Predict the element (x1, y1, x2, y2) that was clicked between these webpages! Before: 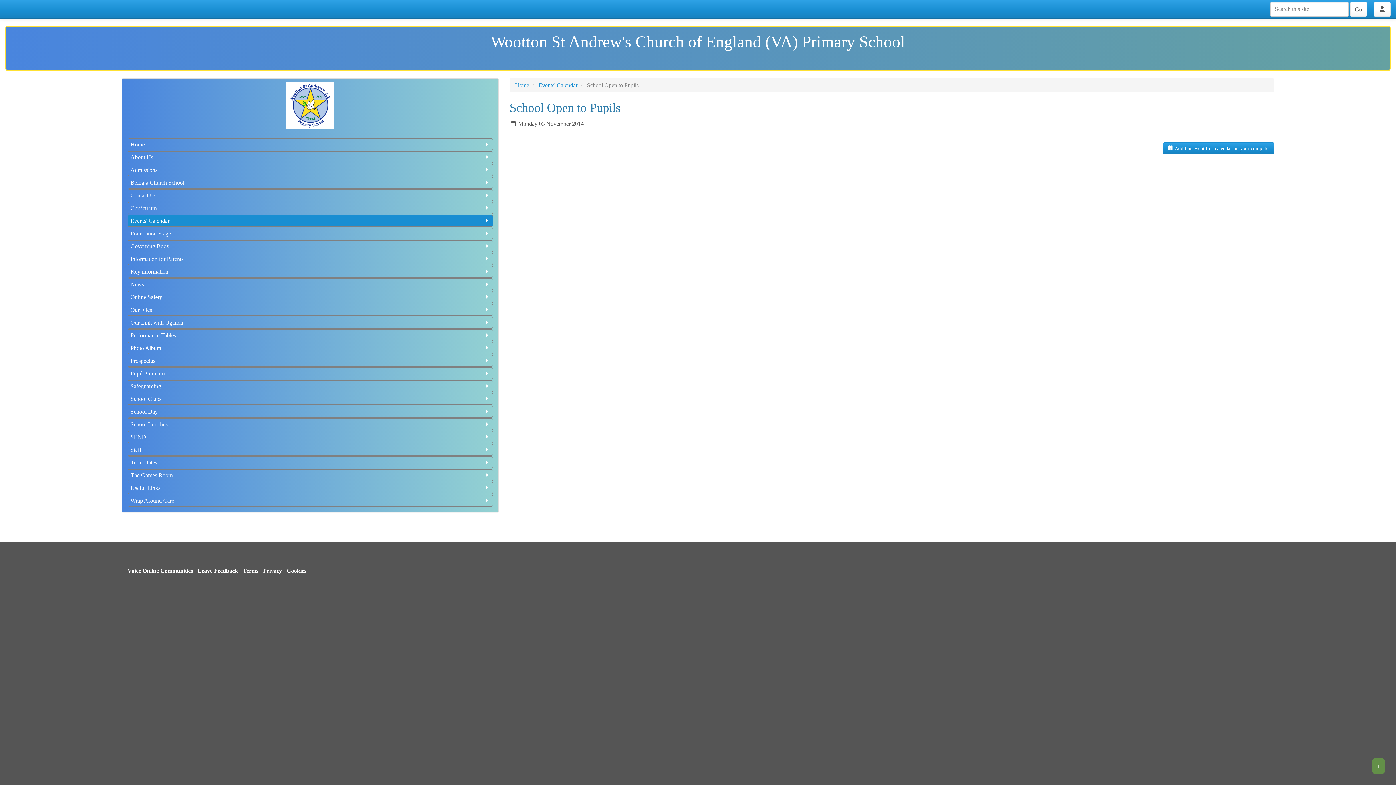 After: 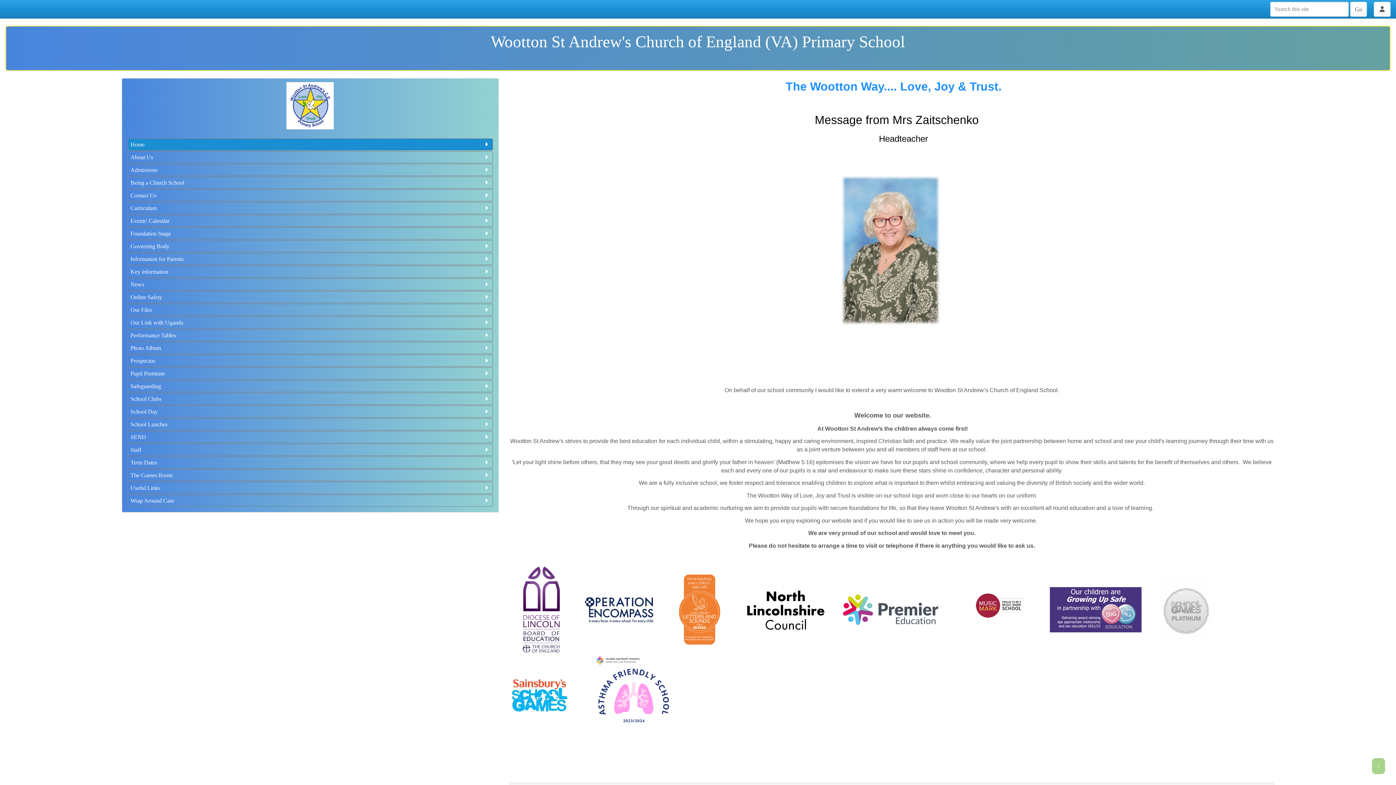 Action: bbox: (127, 138, 492, 150) label: Home